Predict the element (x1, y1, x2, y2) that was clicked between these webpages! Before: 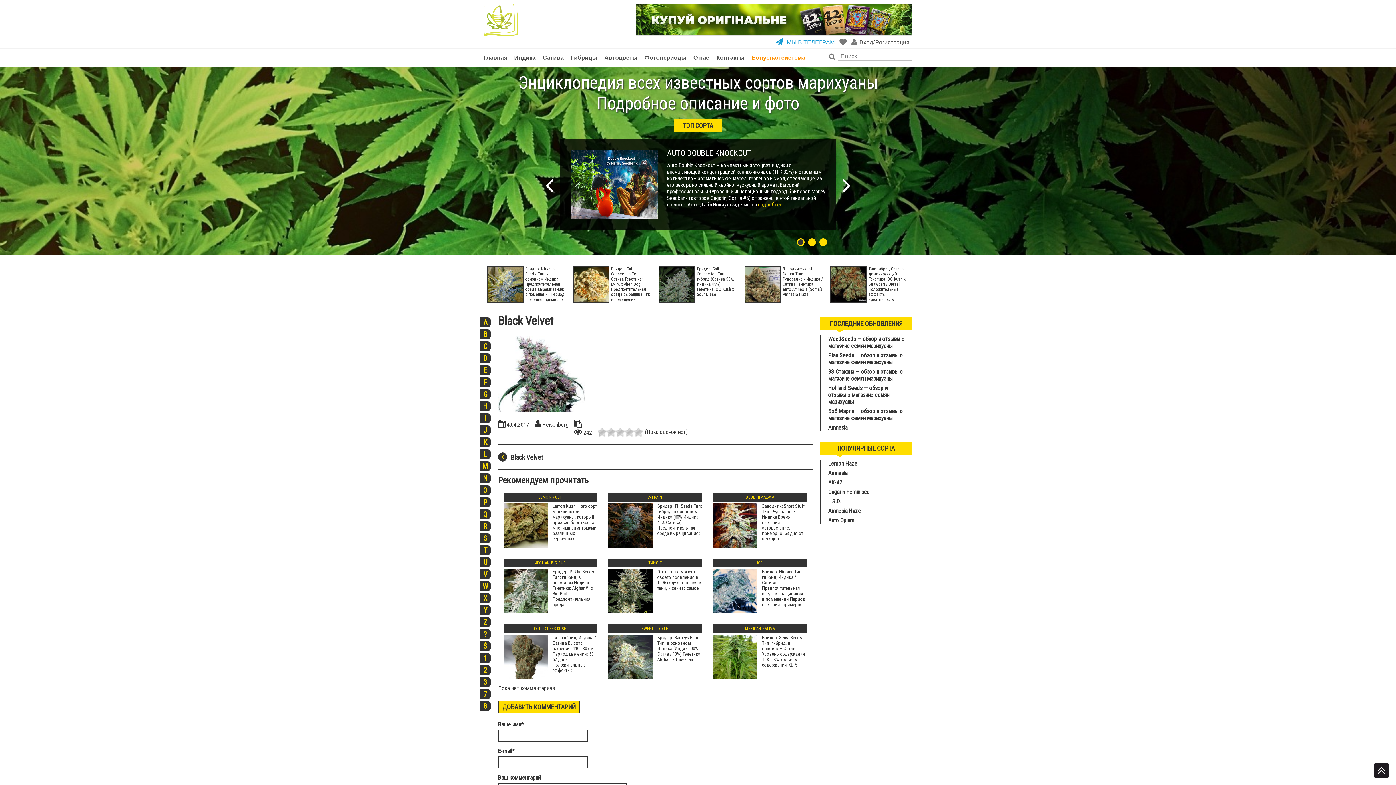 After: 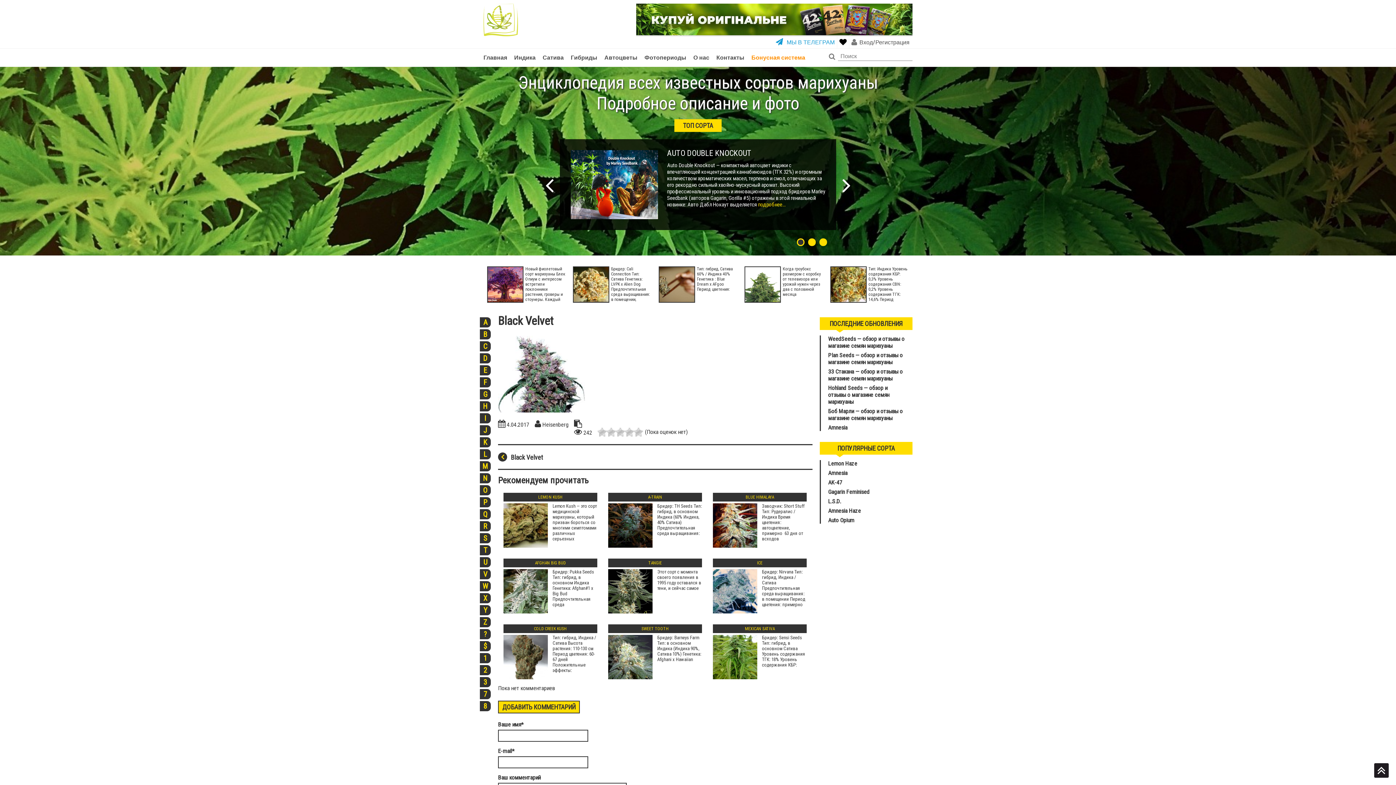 Action: bbox: (839, 38, 846, 46)